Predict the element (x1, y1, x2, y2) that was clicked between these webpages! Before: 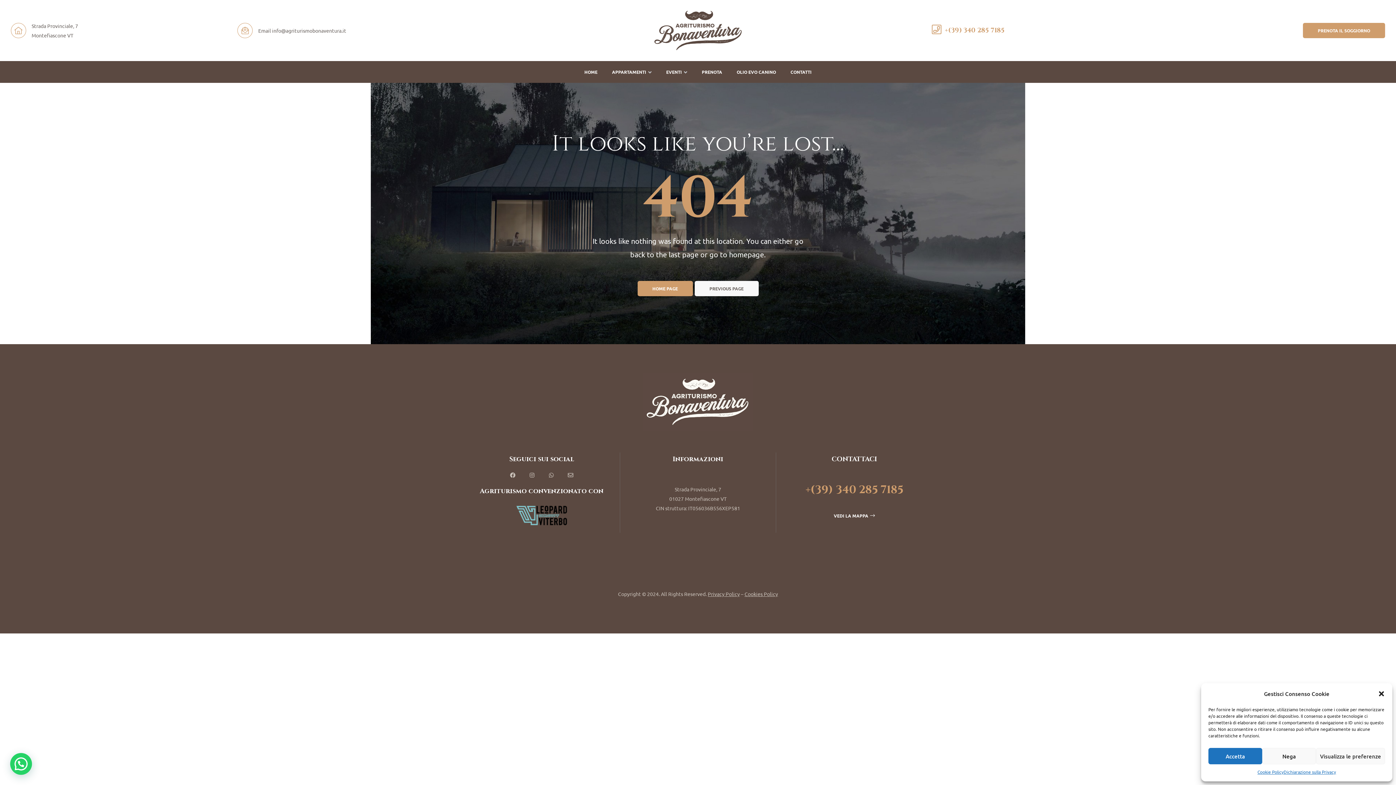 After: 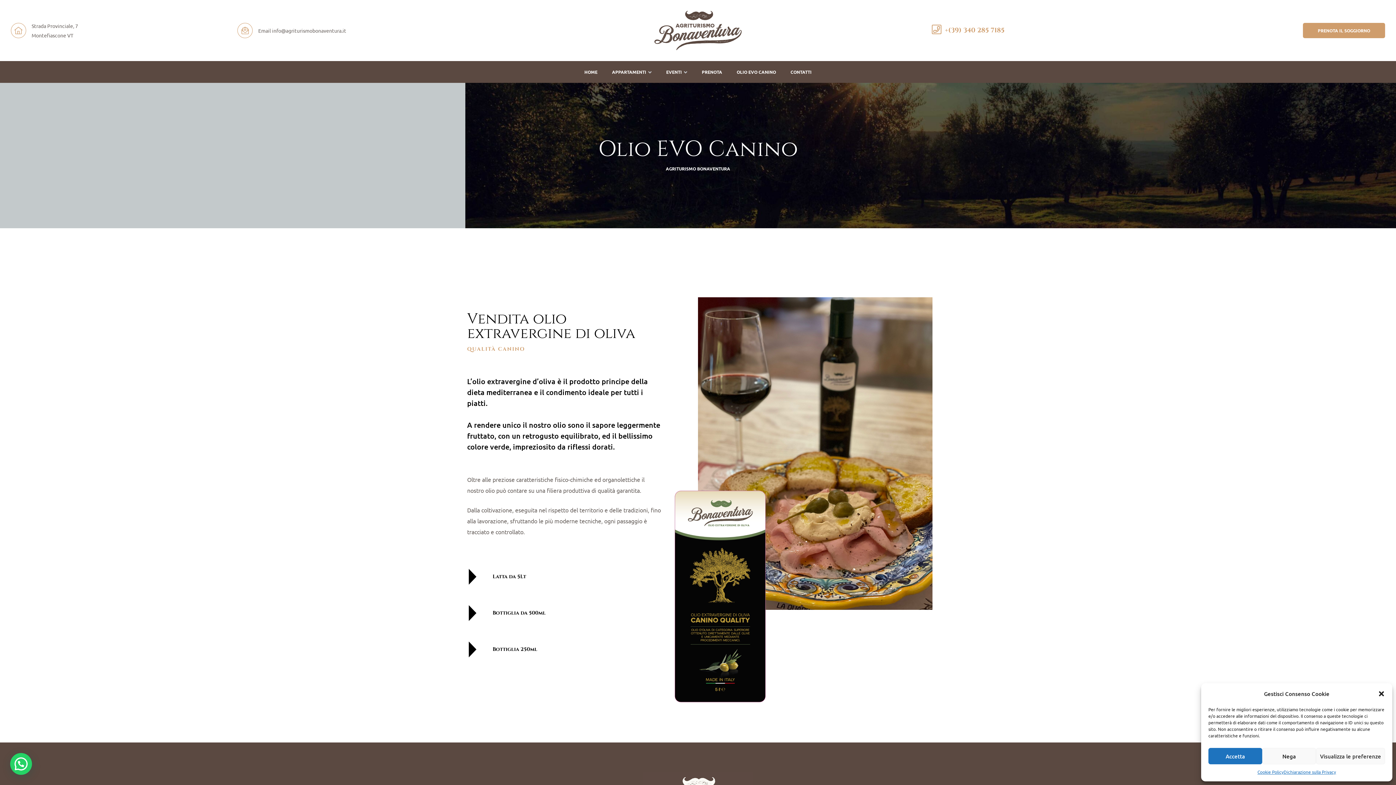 Action: bbox: (729, 61, 783, 83) label: OLIO EVO CANINO